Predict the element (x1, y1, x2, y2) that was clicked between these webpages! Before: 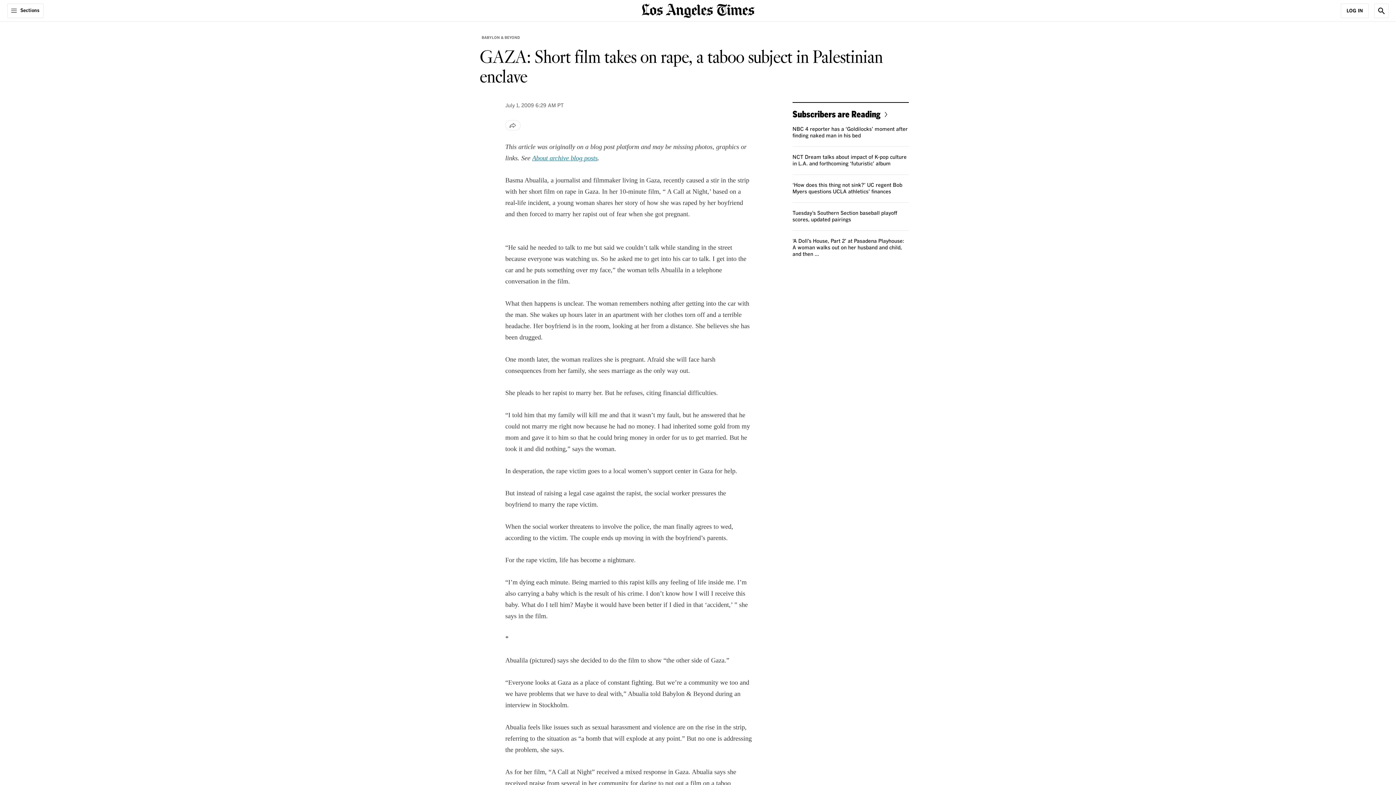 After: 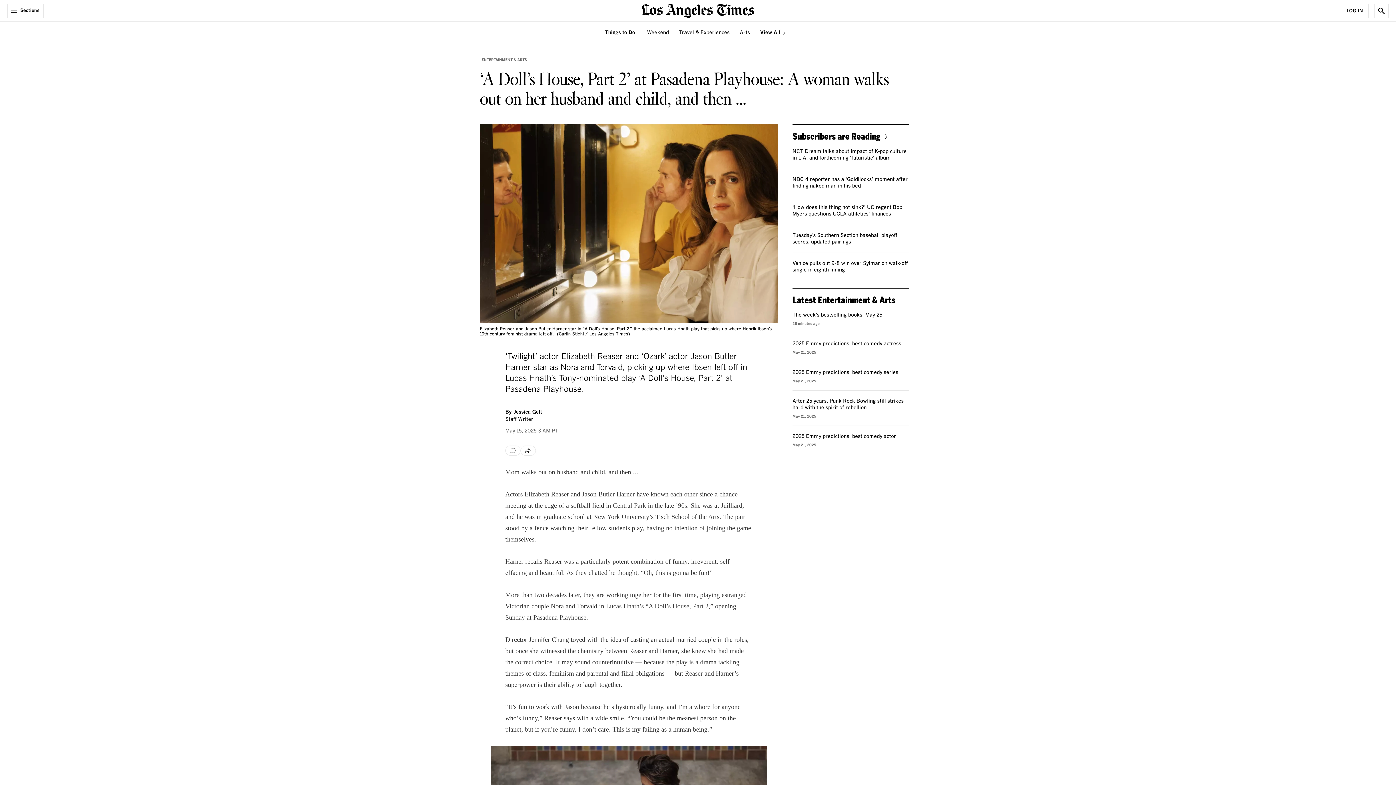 Action: bbox: (792, 238, 904, 257) label: ‘A Doll’s House, Part 2’ at Pasadena Playhouse: A woman walks out on her husband and child, and then ...